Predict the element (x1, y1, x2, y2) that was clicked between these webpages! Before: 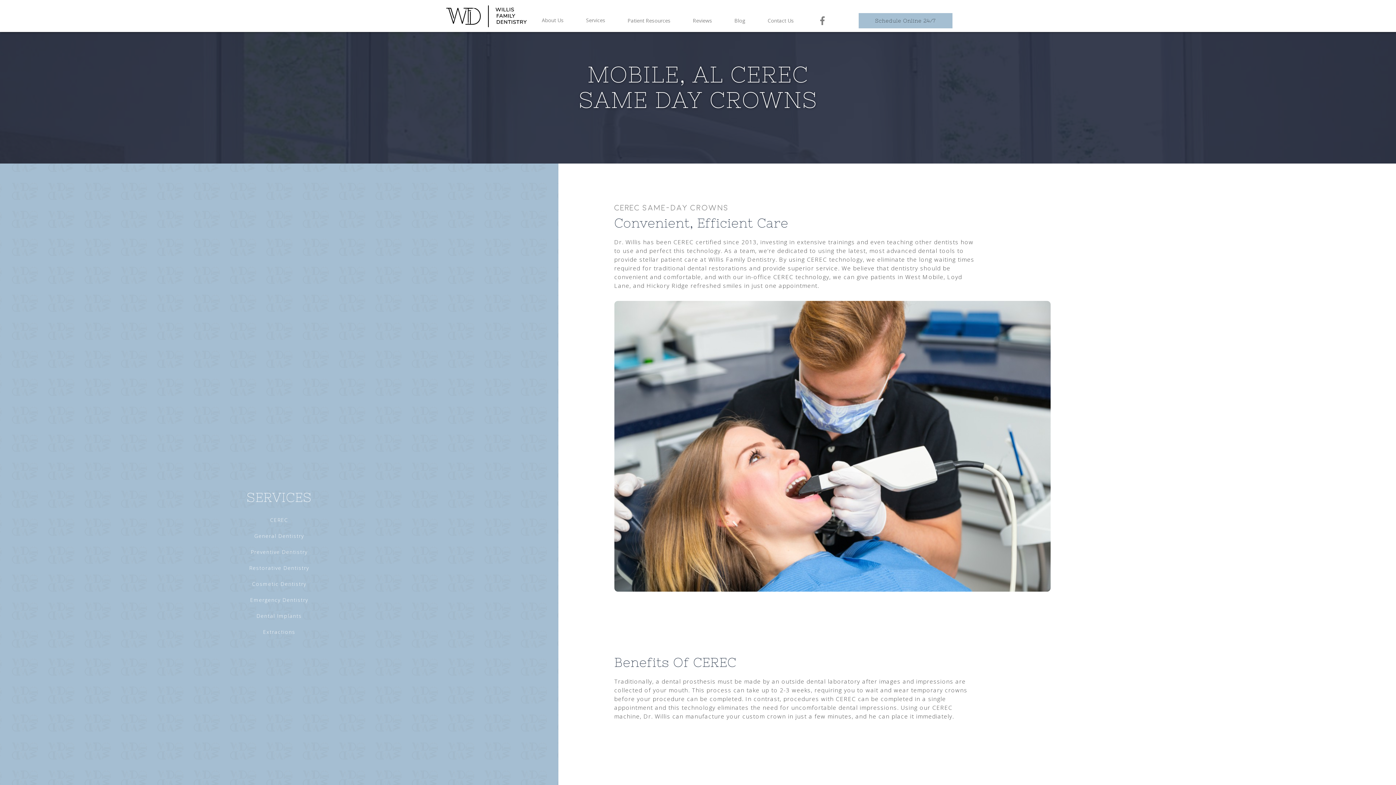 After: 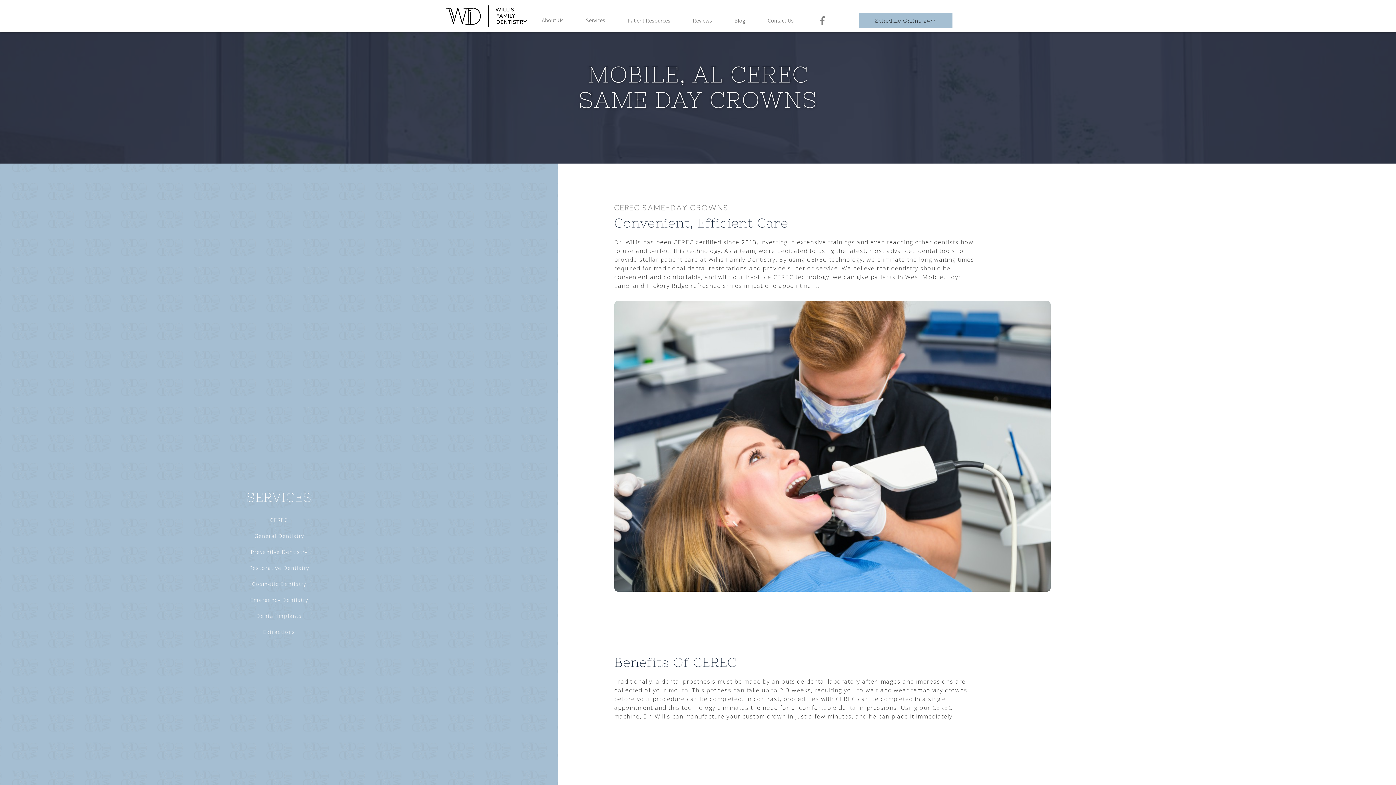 Action: label:  bbox: (820, 16, 824, 25)